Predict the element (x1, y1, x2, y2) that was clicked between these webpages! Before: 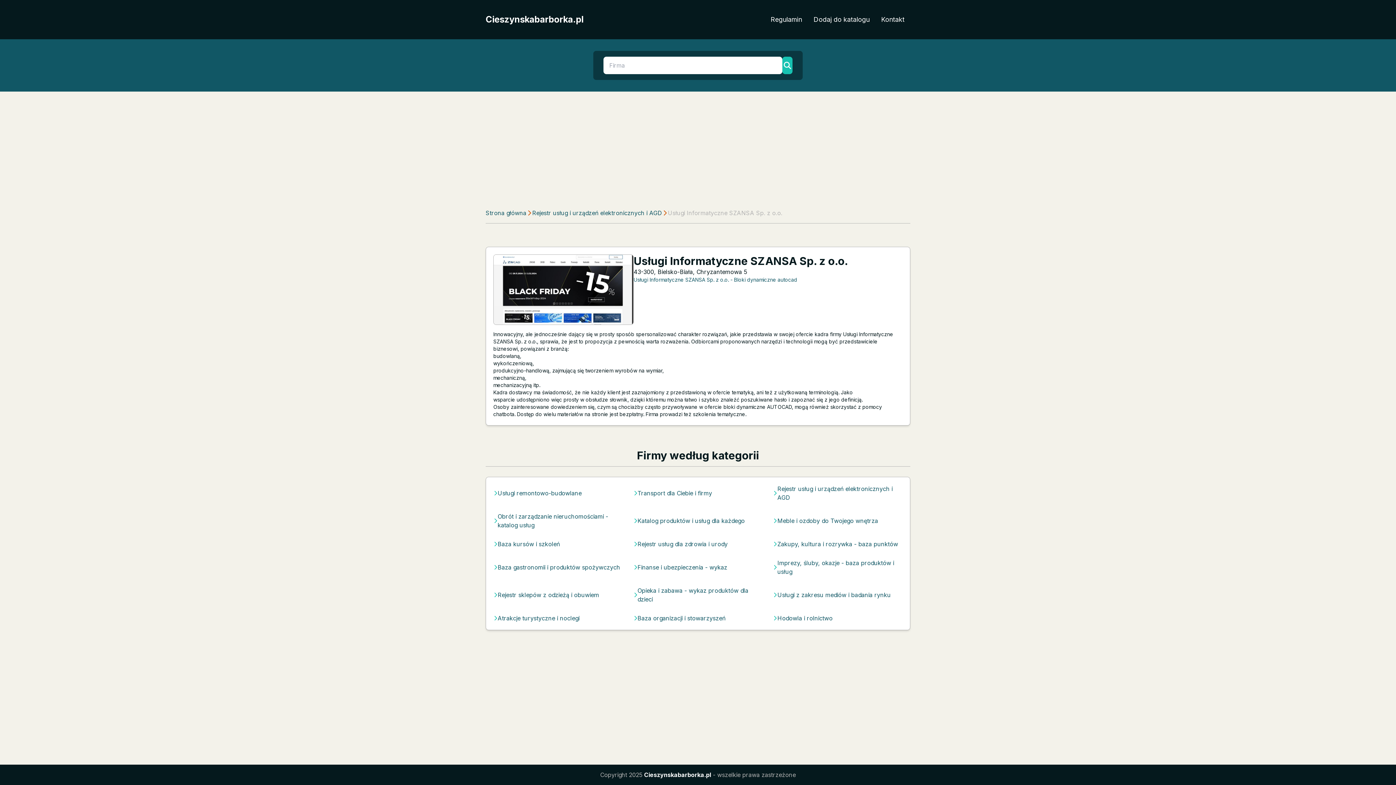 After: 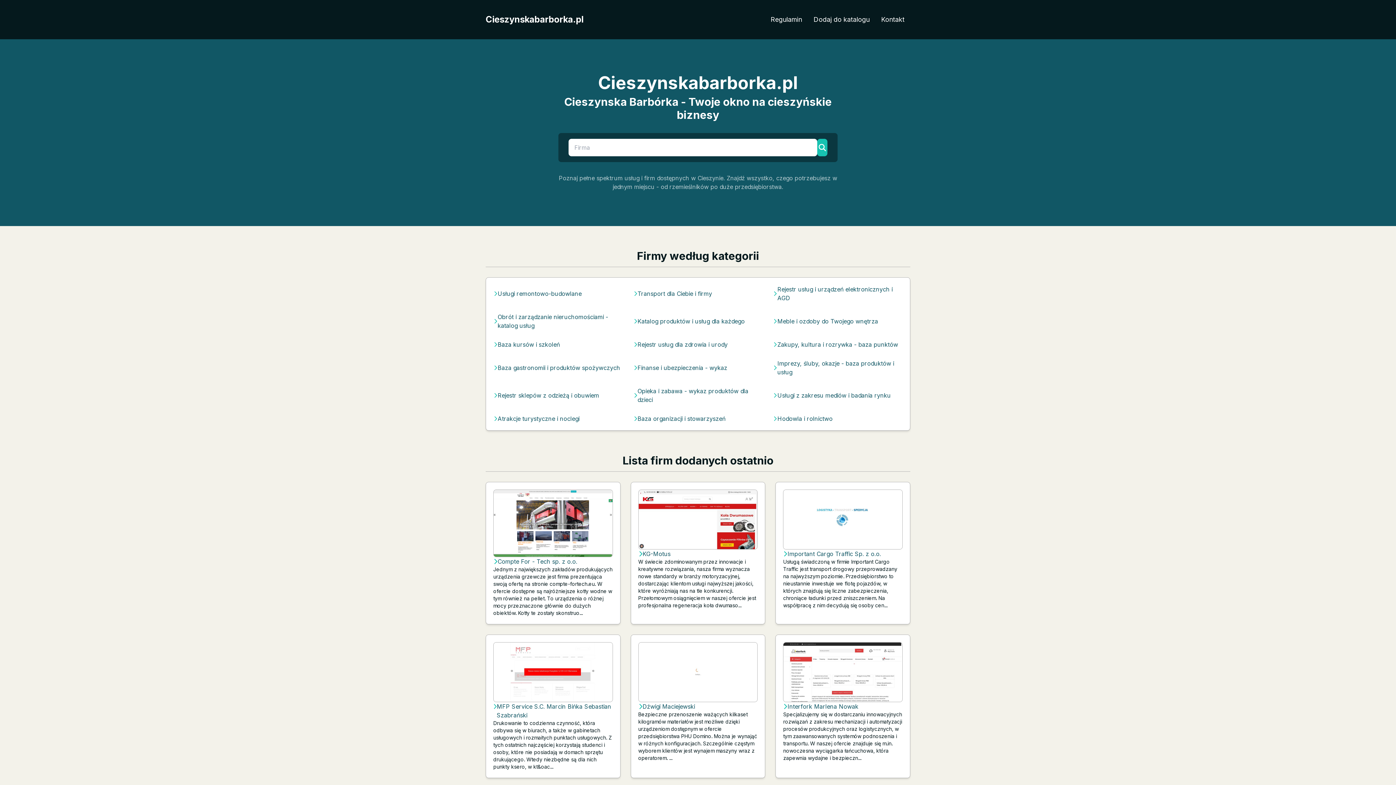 Action: label: Strona główna bbox: (485, 208, 526, 217)